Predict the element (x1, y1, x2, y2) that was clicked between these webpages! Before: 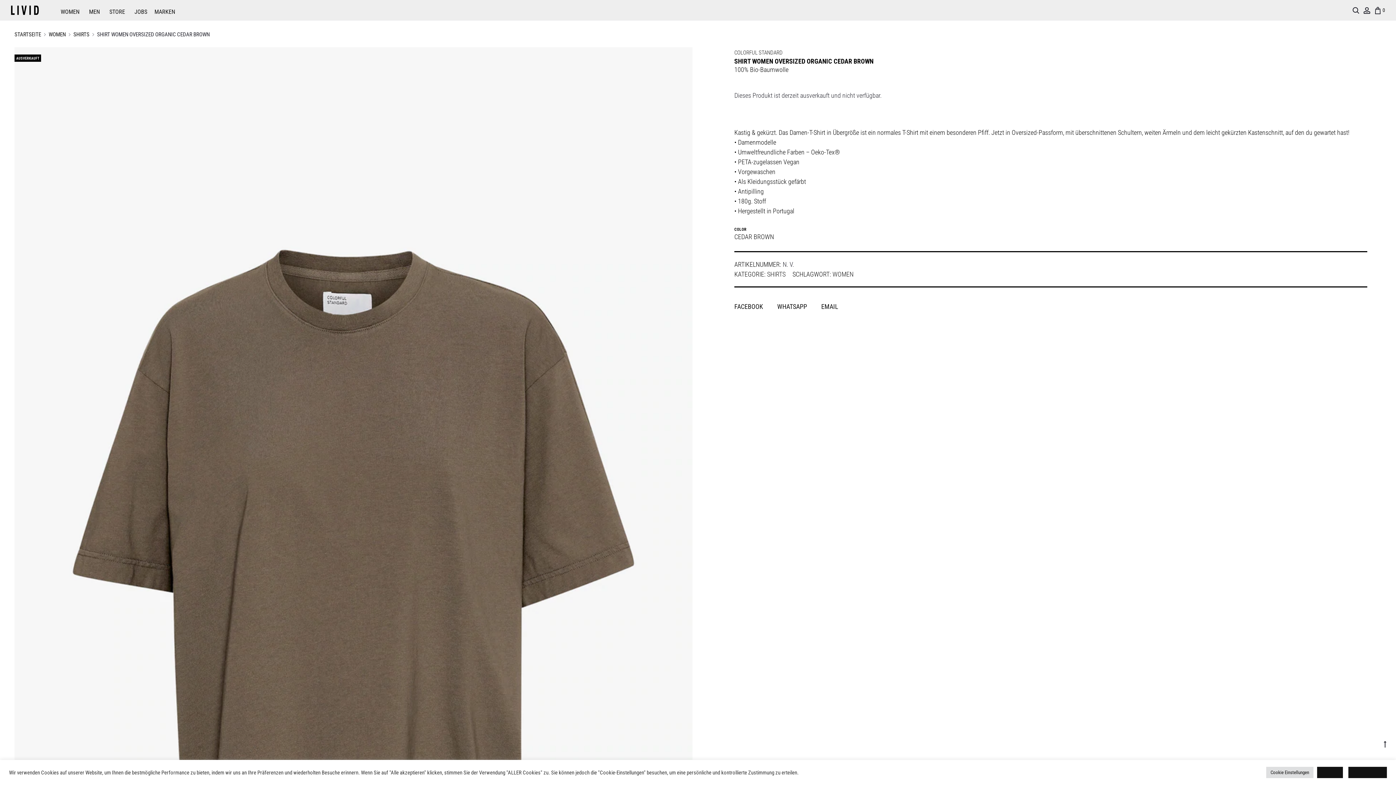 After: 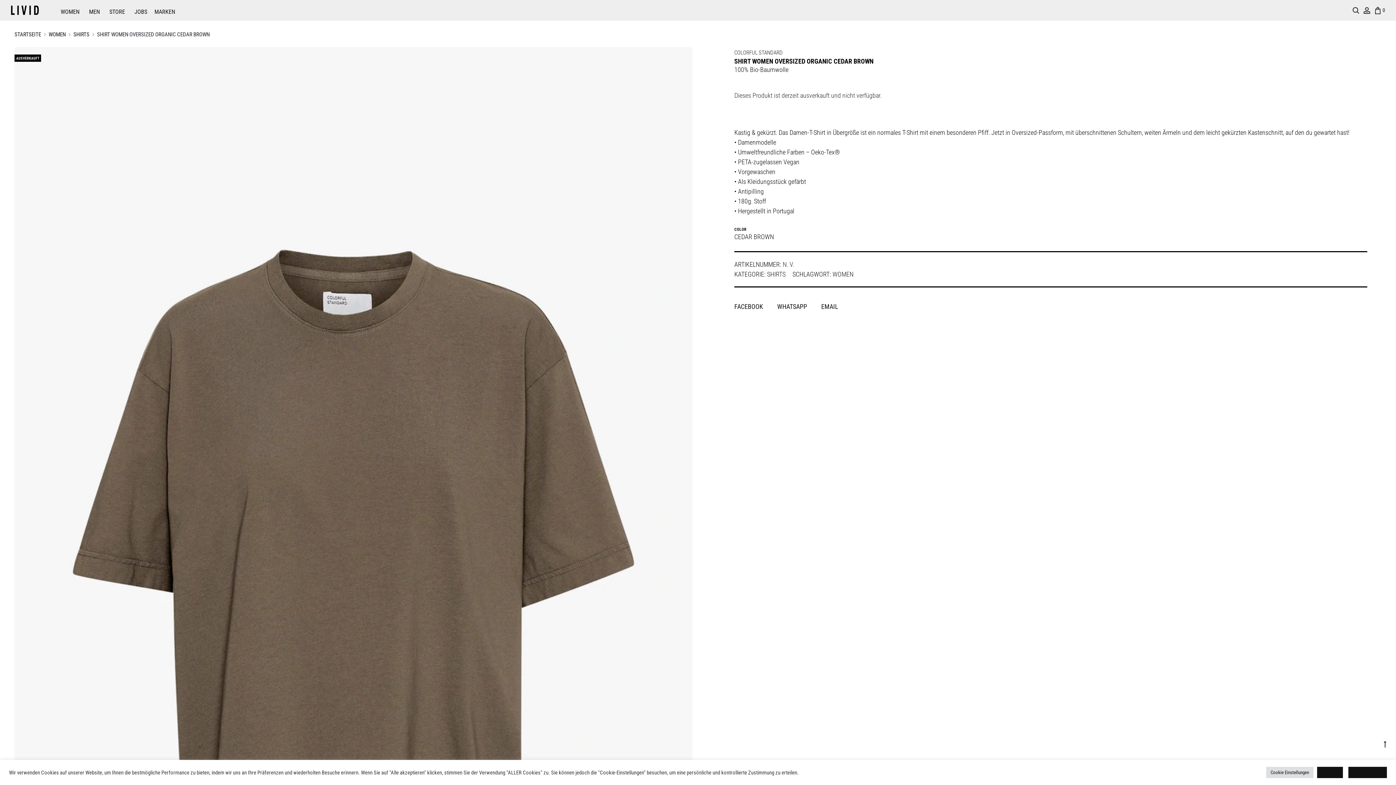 Action: bbox: (1381, 739, 1389, 749) label: Go to top